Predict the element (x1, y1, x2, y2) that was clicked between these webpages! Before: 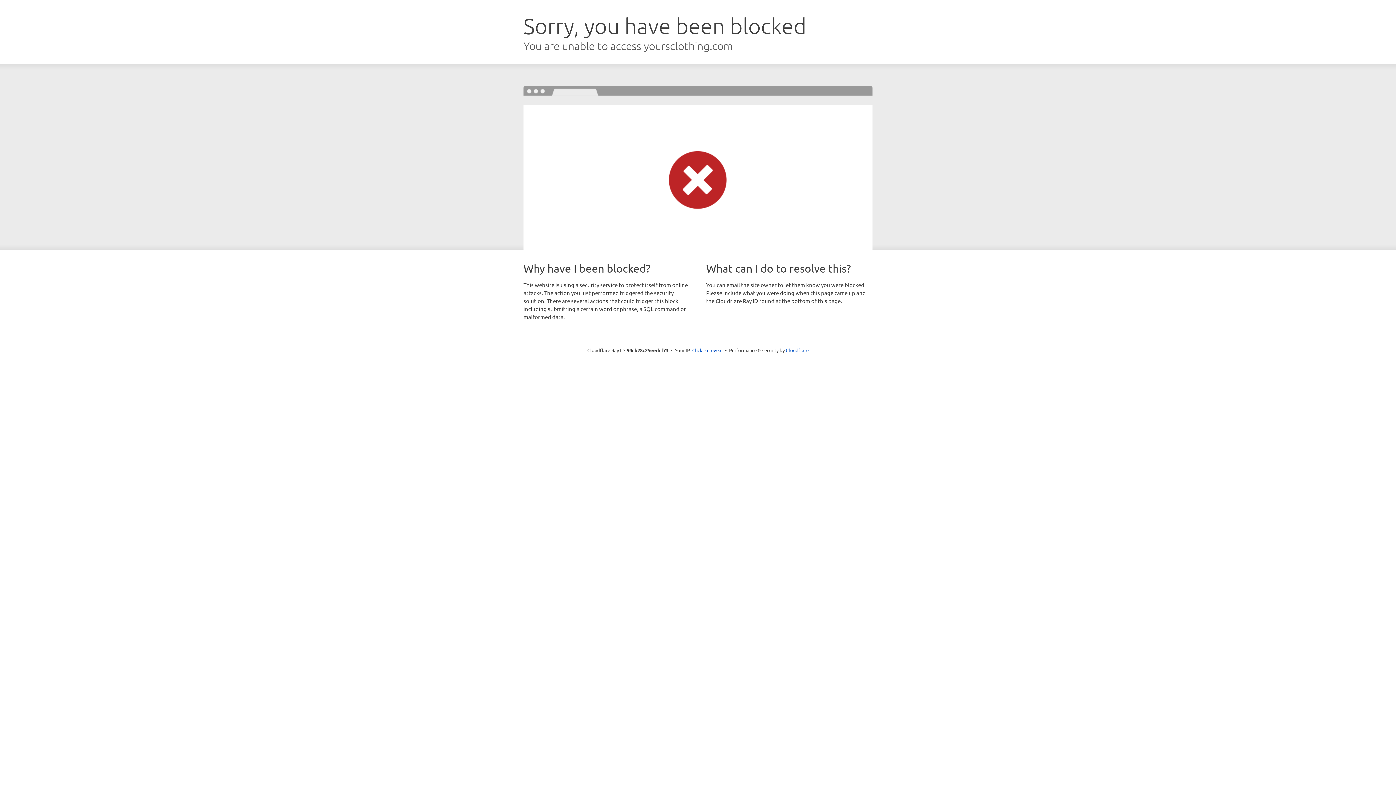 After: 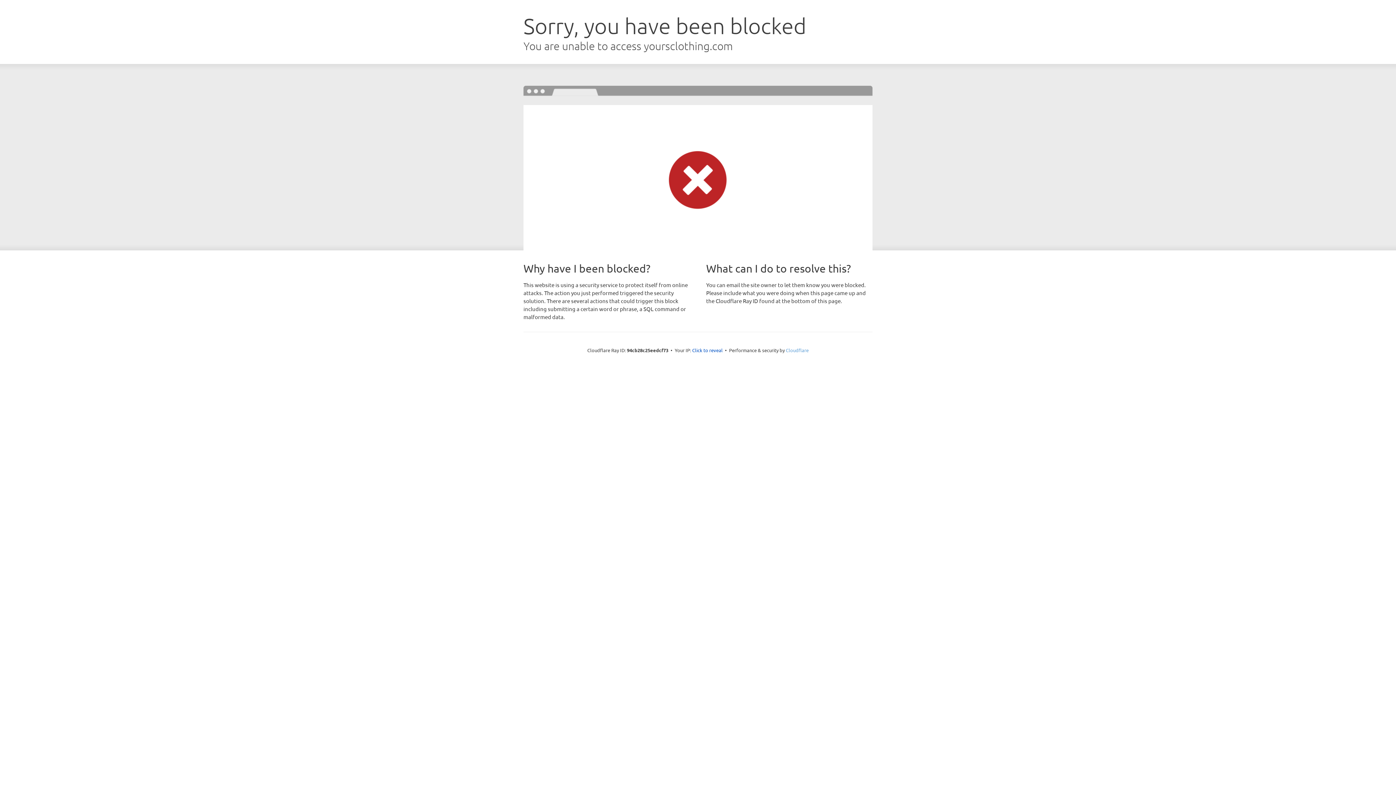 Action: bbox: (786, 347, 808, 353) label: Cloudflare